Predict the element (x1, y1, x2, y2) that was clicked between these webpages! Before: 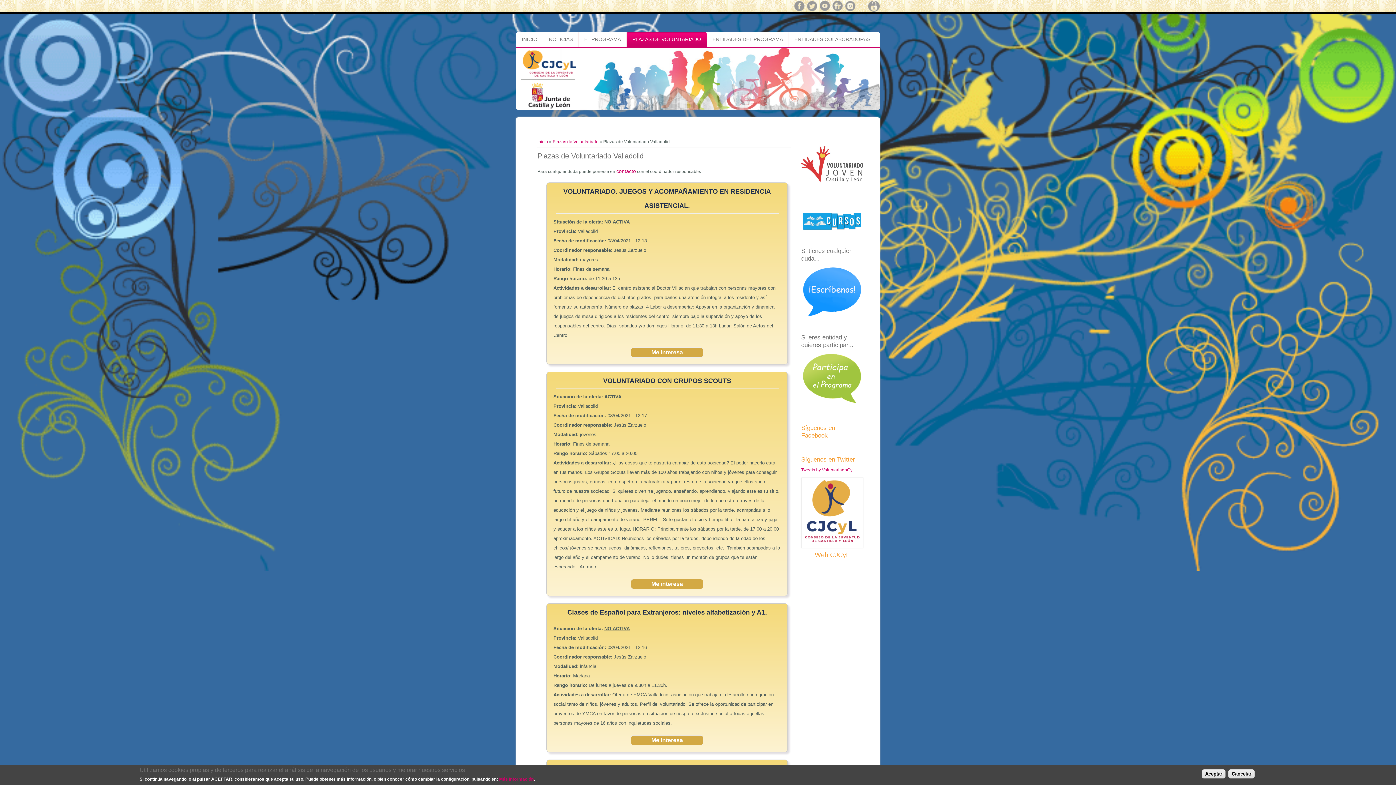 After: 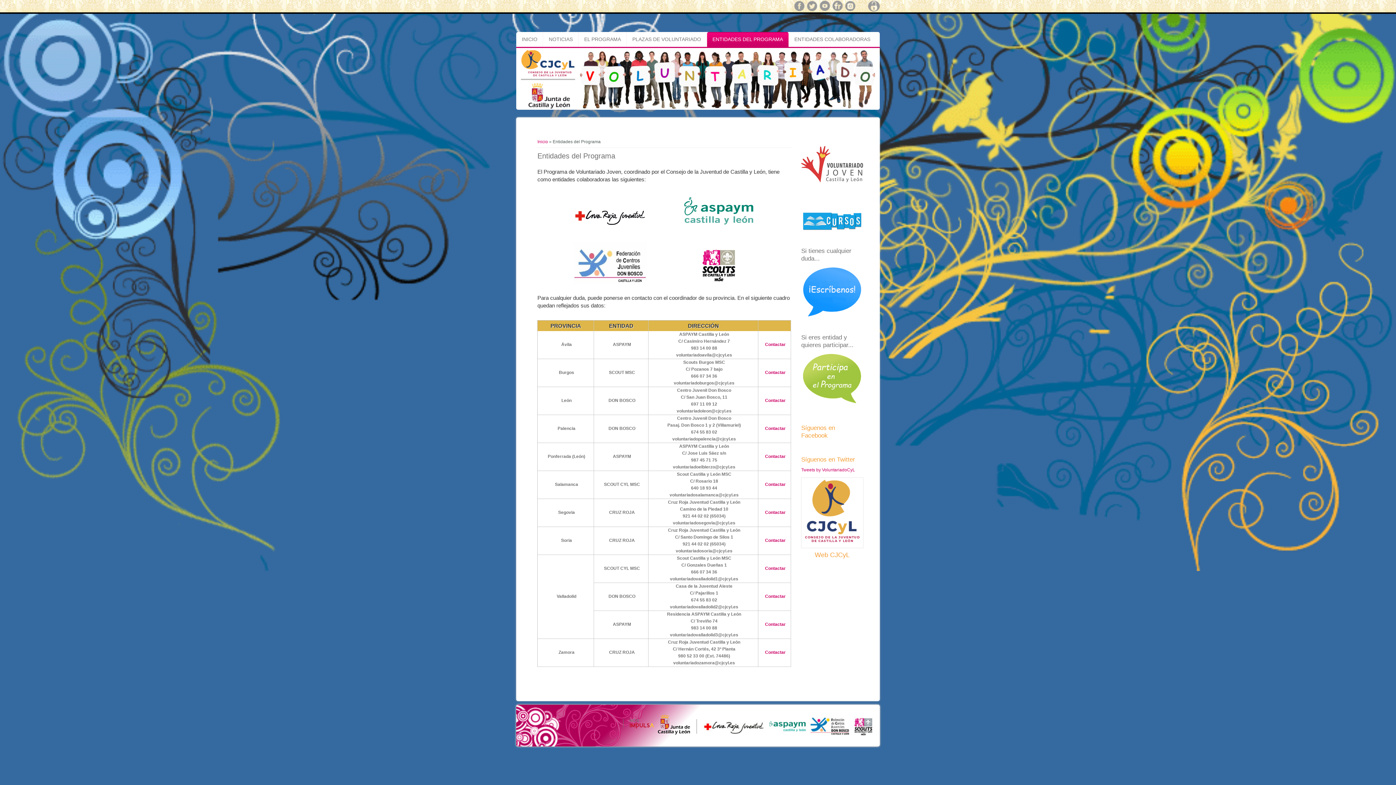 Action: bbox: (616, 168, 636, 174) label: contacto